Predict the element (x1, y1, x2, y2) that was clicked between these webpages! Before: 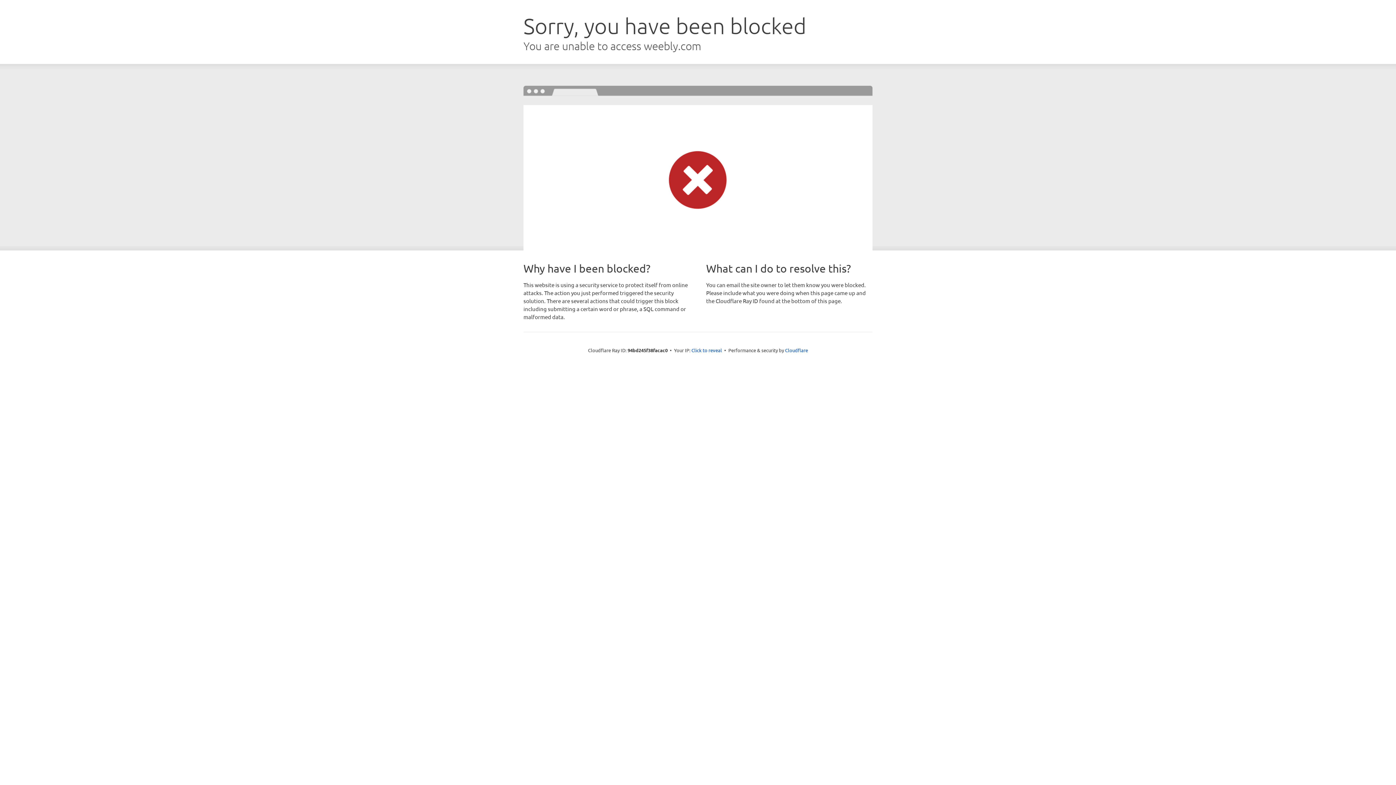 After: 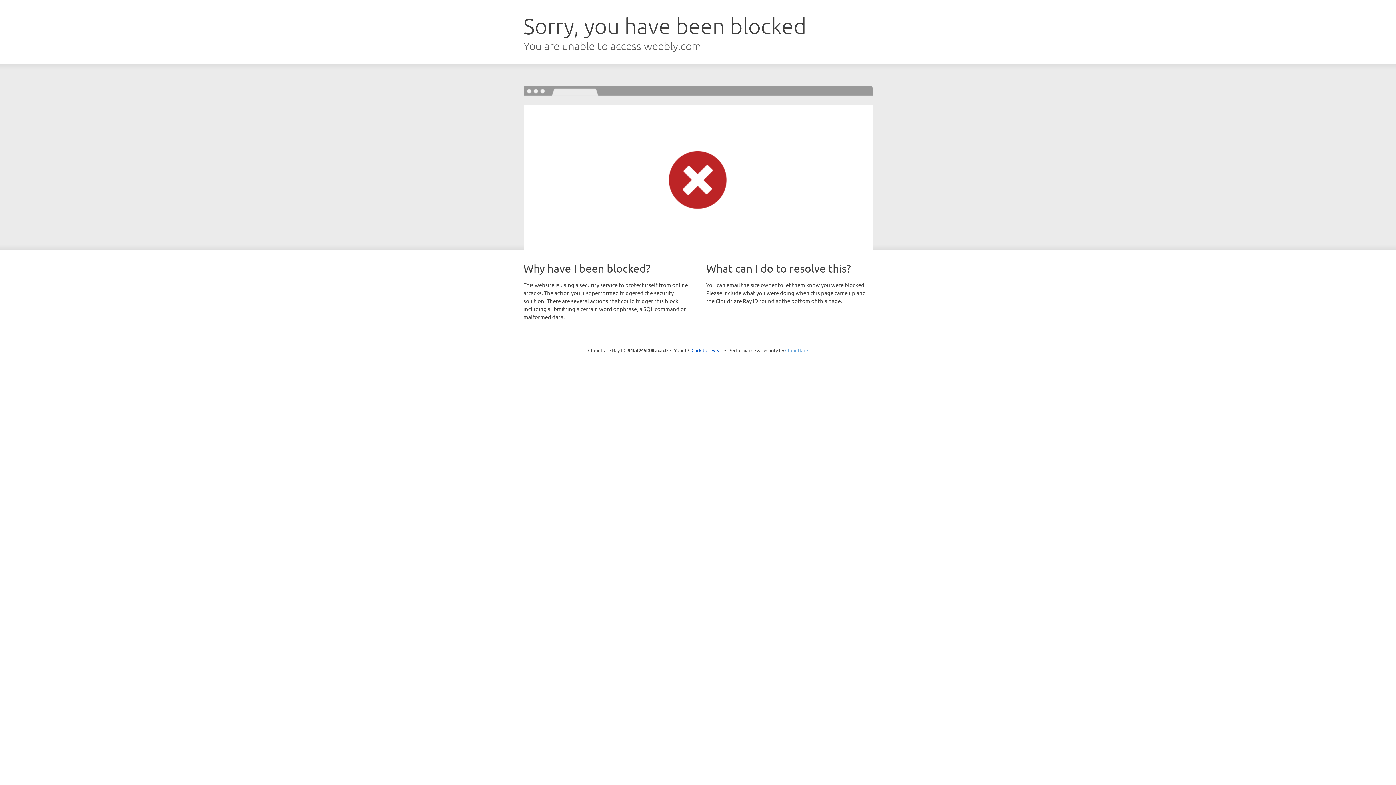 Action: label: Cloudflare bbox: (785, 347, 808, 353)